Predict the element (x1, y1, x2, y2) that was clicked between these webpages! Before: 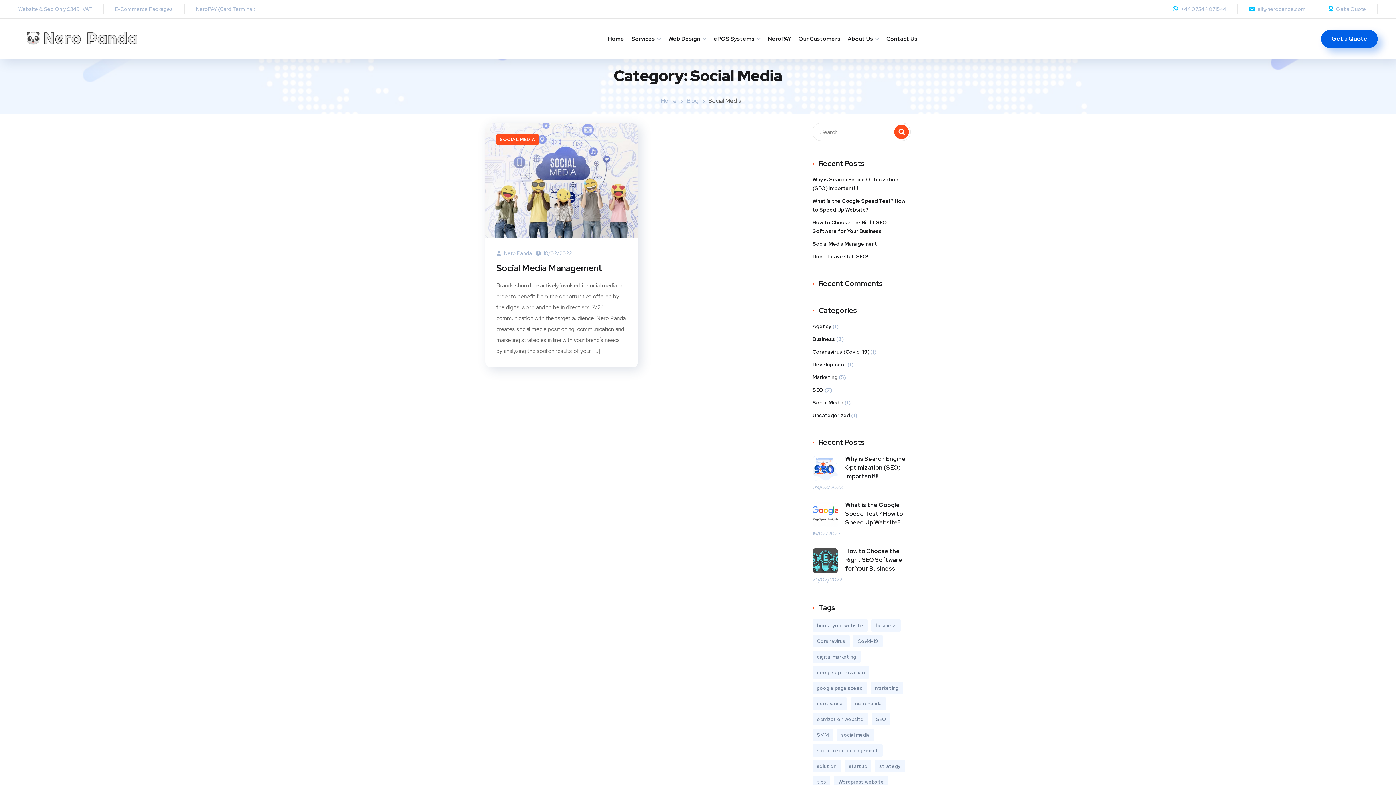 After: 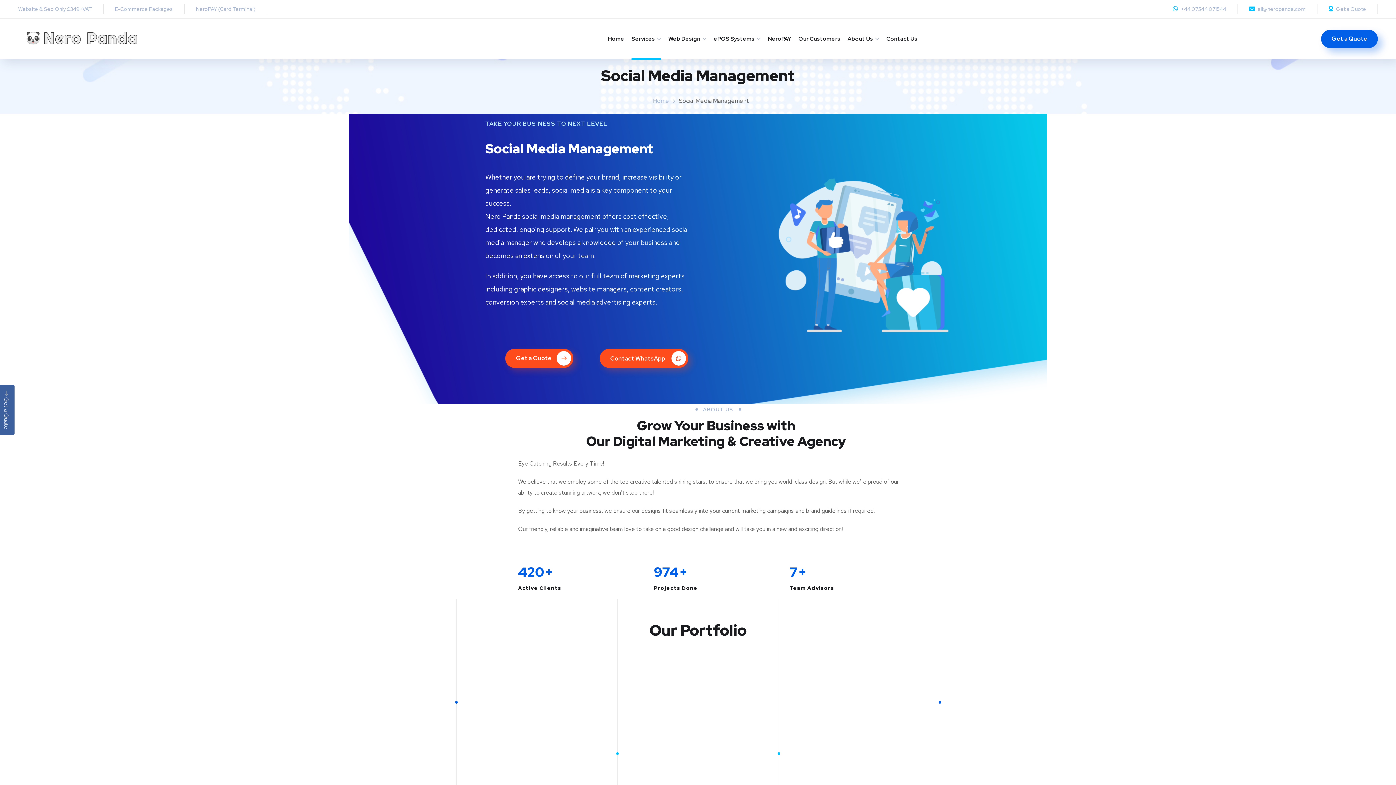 Action: bbox: (485, 176, 638, 183)